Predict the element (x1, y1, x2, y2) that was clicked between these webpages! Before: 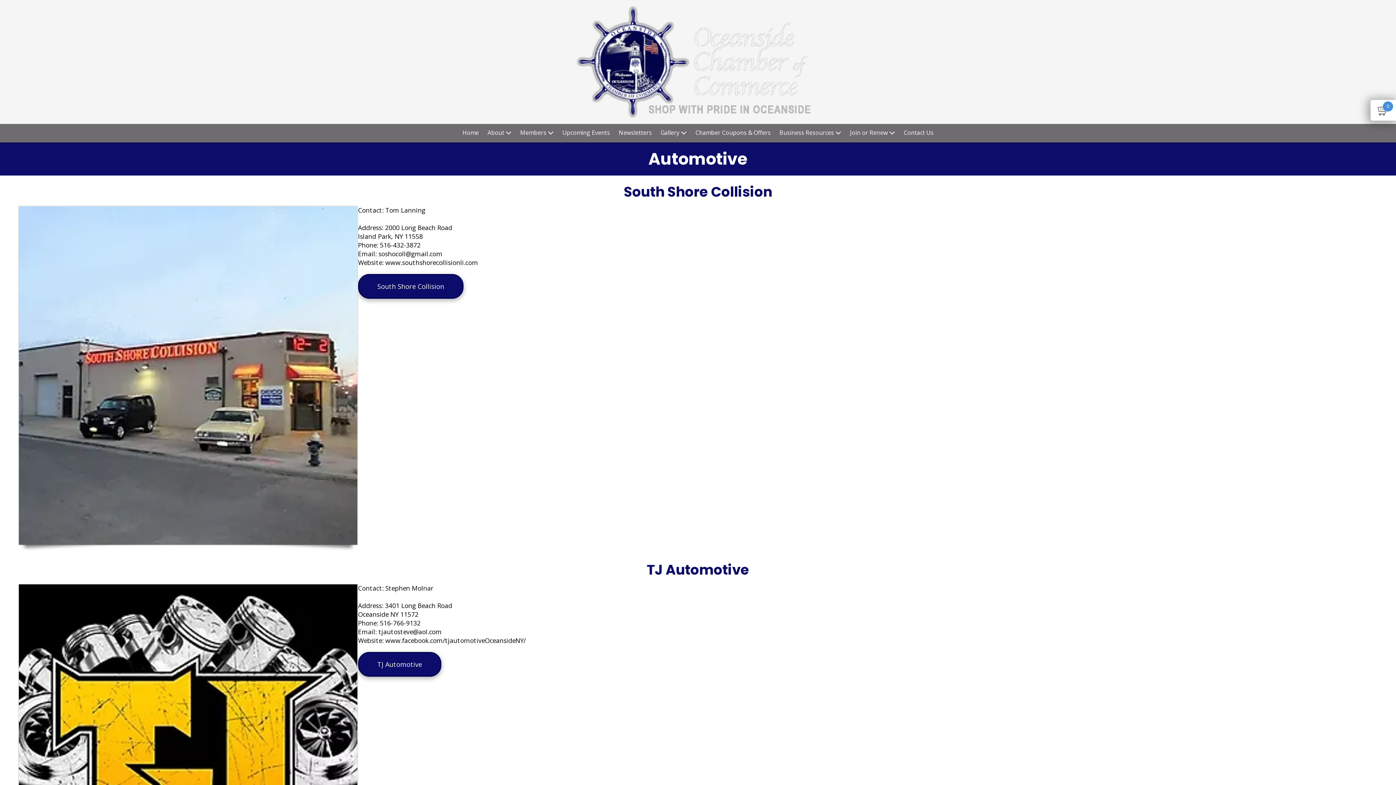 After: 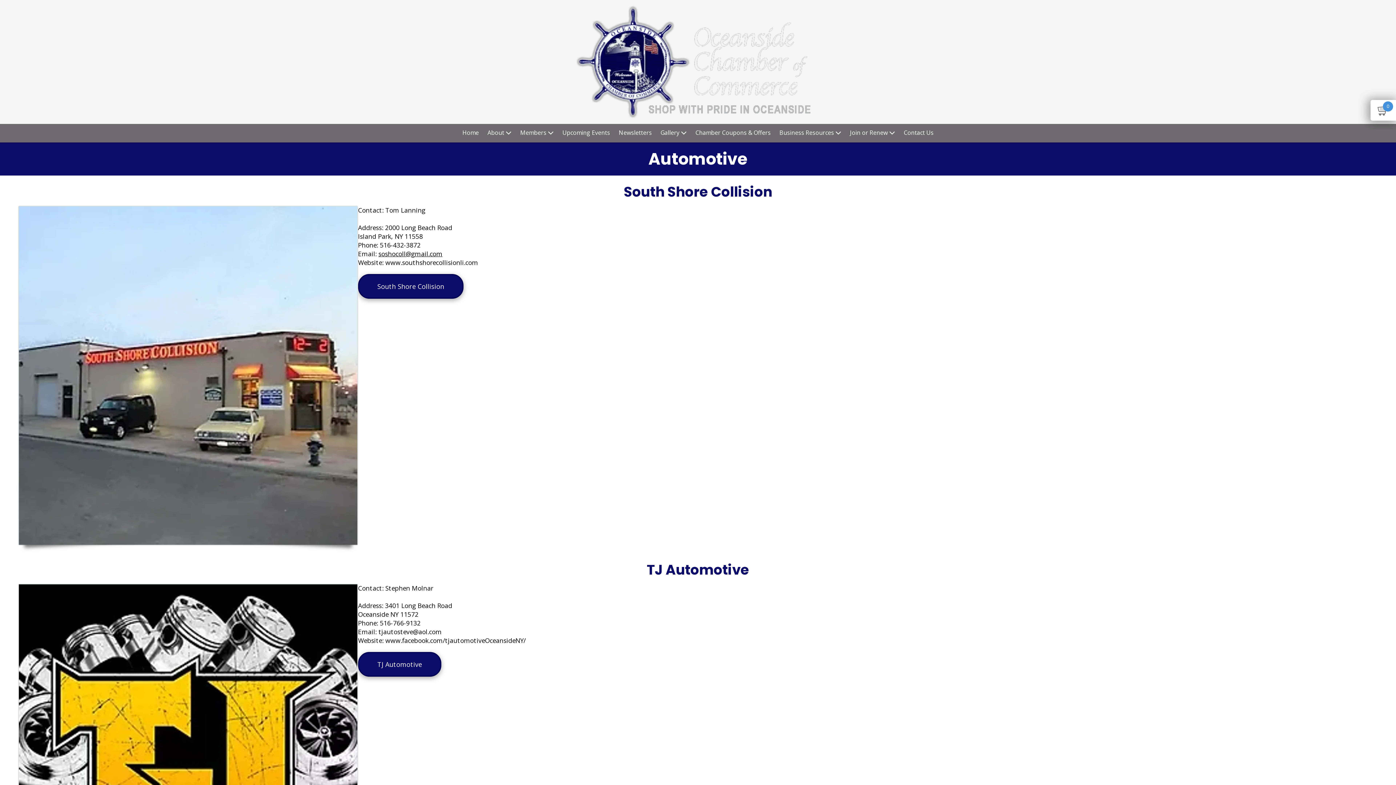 Action: bbox: (378, 249, 442, 258) label: soshocoll@gmail.com